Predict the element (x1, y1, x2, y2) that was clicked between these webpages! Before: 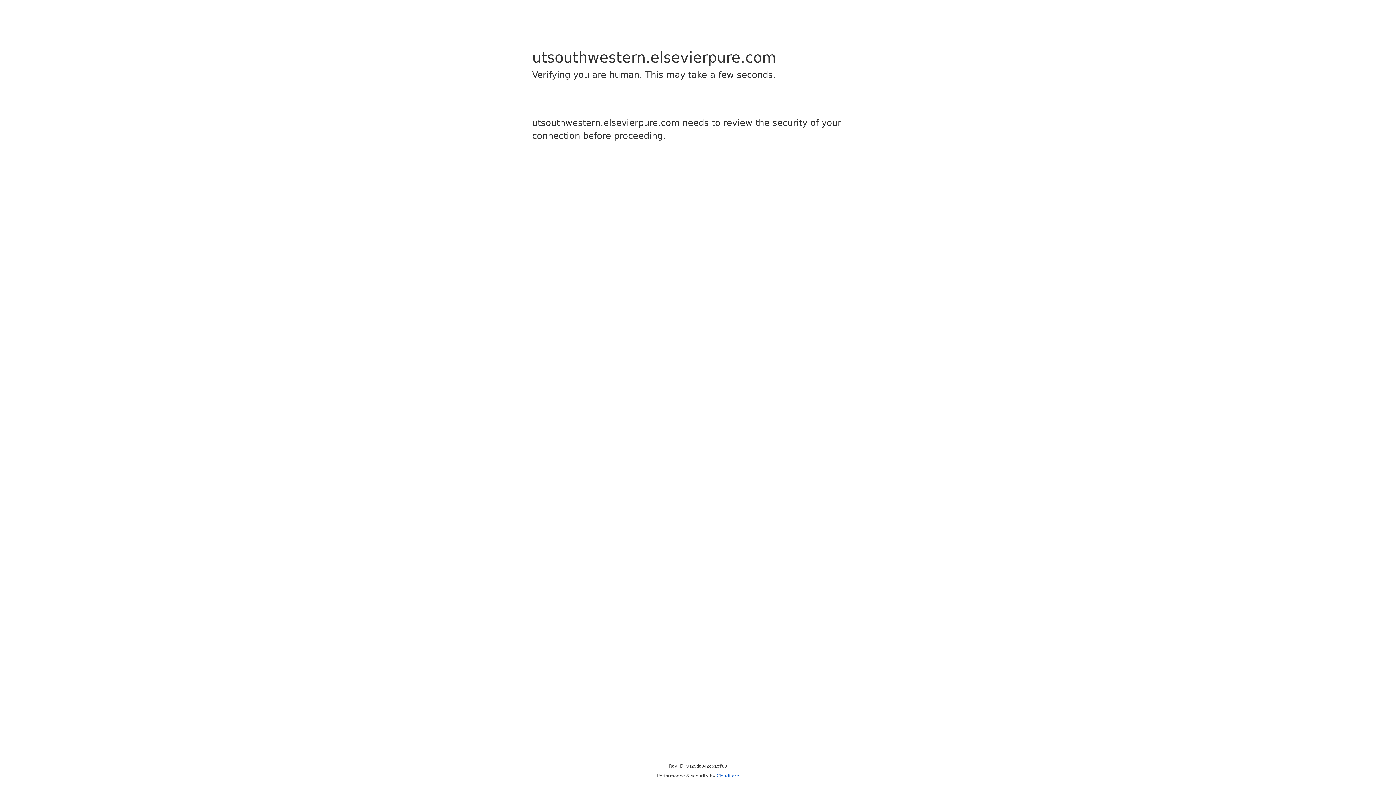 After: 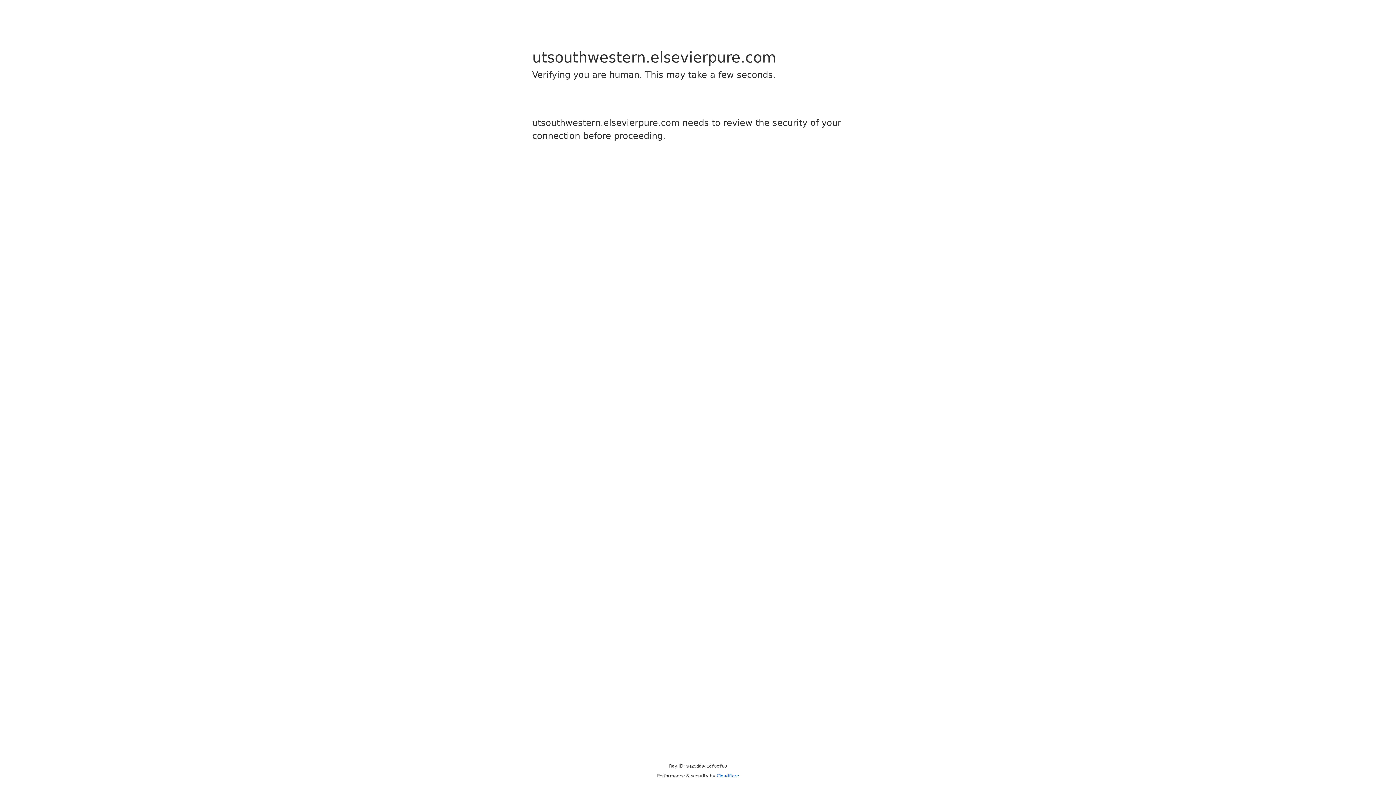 Action: bbox: (716, 773, 739, 778) label: Cloudflare